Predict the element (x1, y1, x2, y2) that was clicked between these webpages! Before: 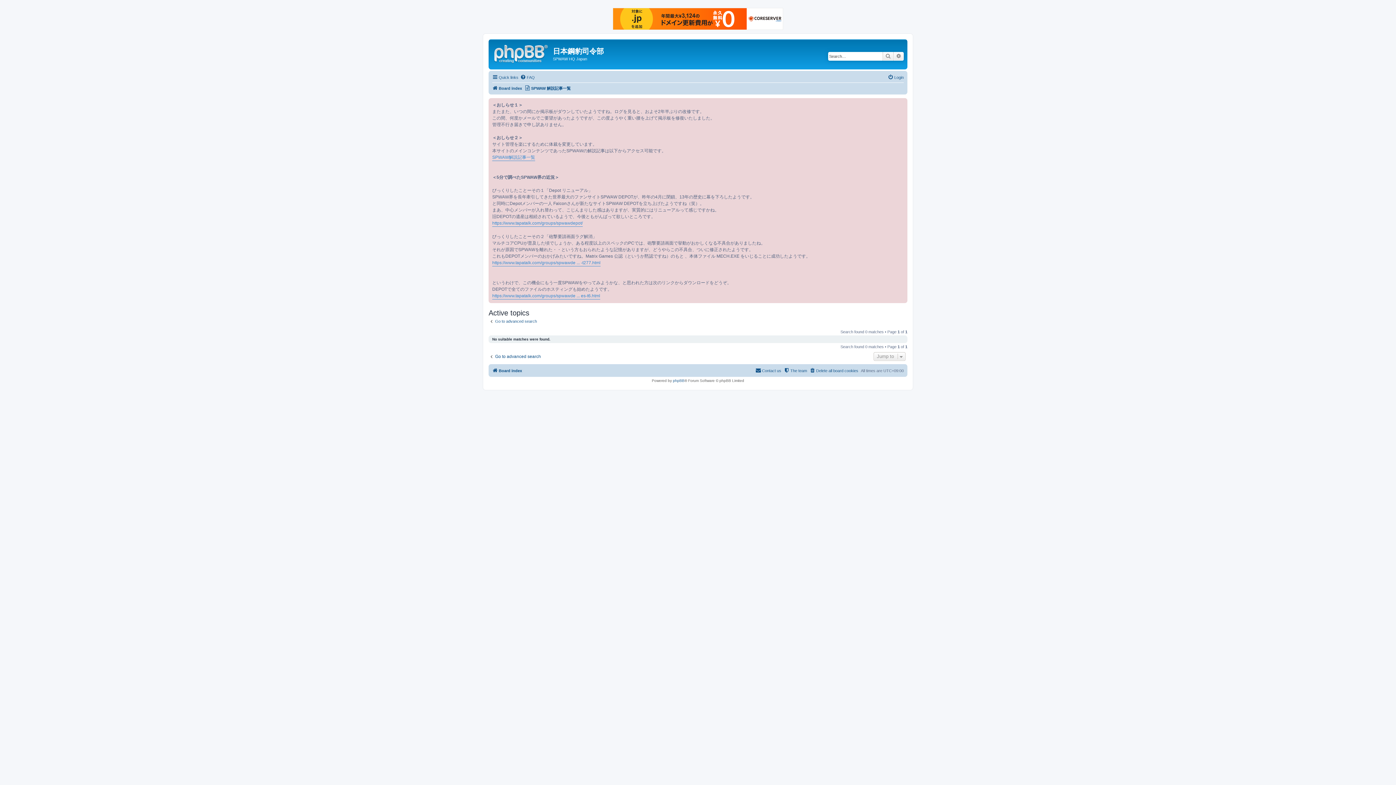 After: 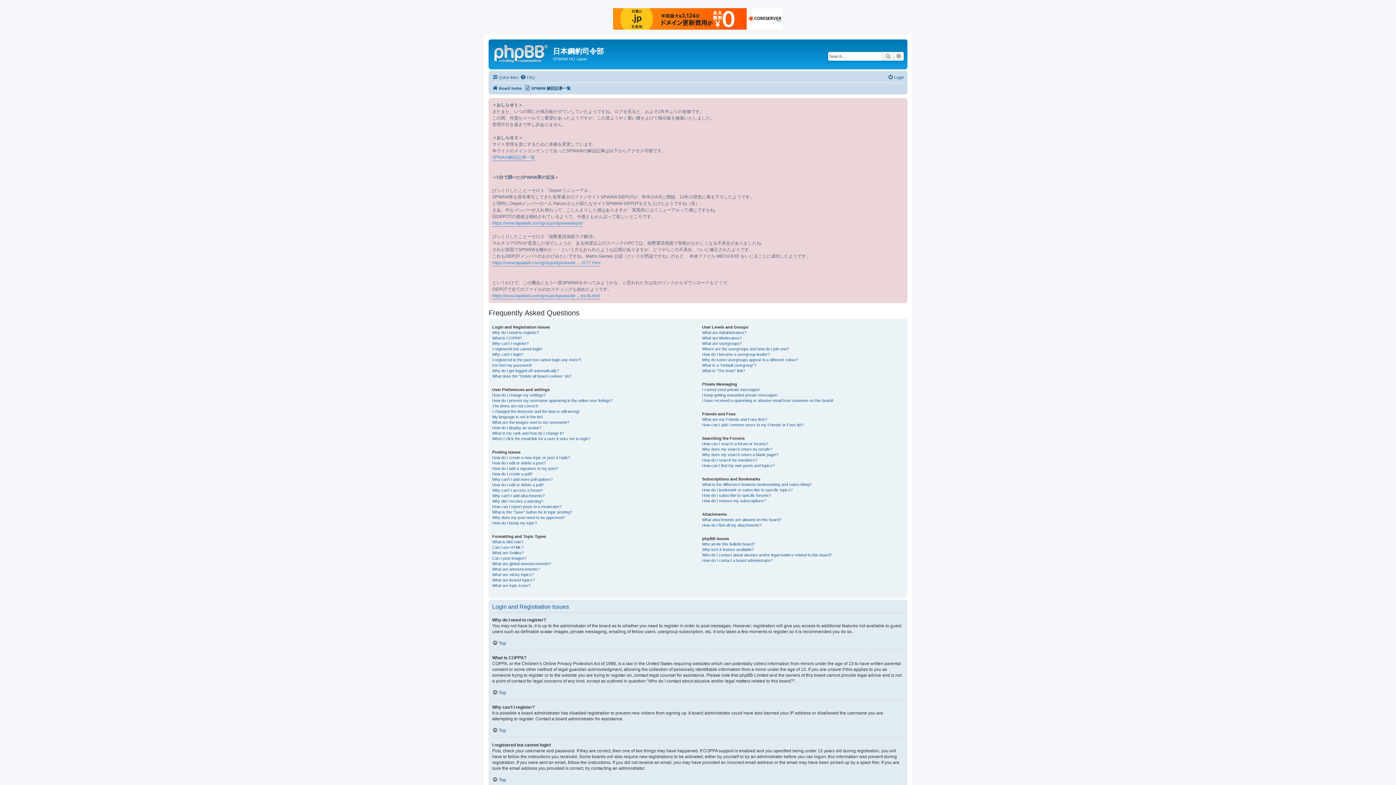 Action: bbox: (520, 72, 534, 81) label: FAQ